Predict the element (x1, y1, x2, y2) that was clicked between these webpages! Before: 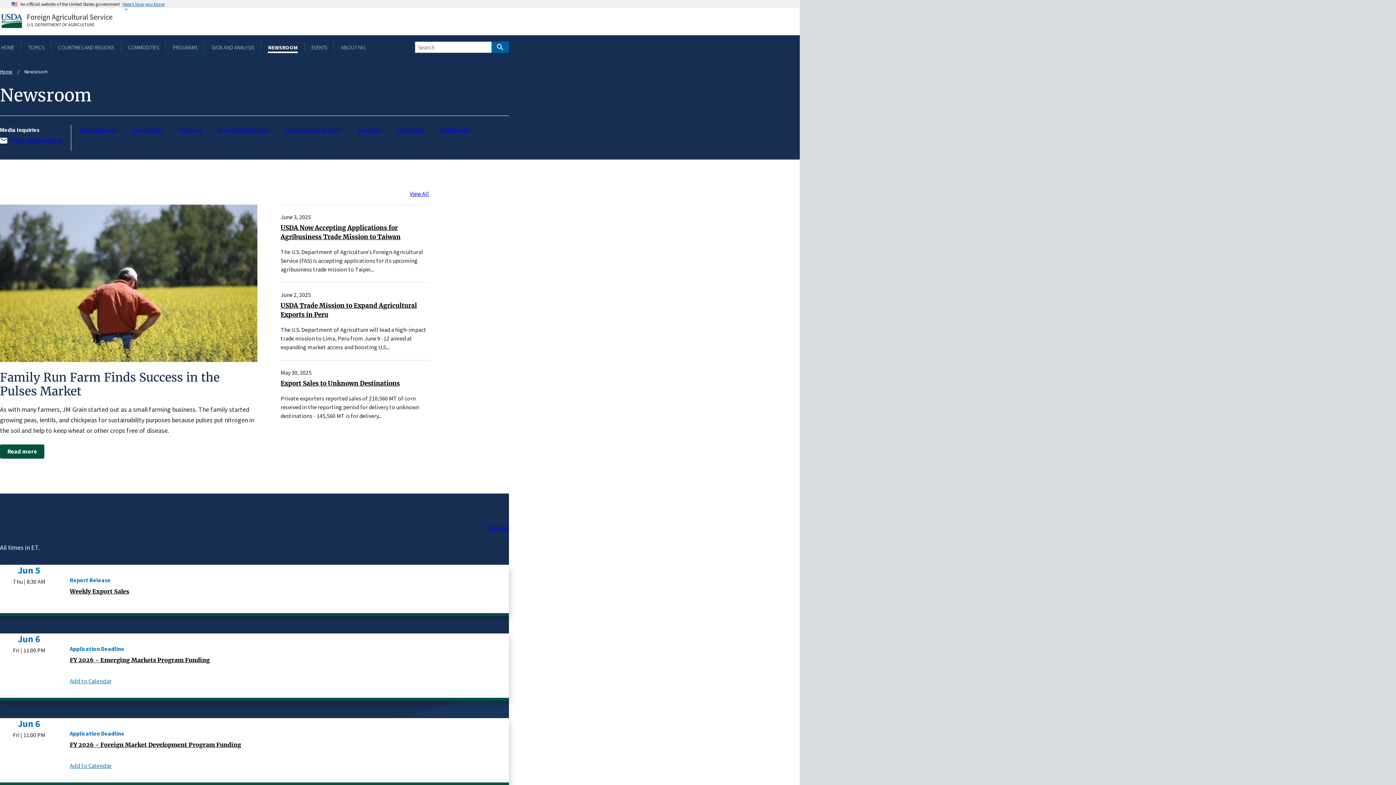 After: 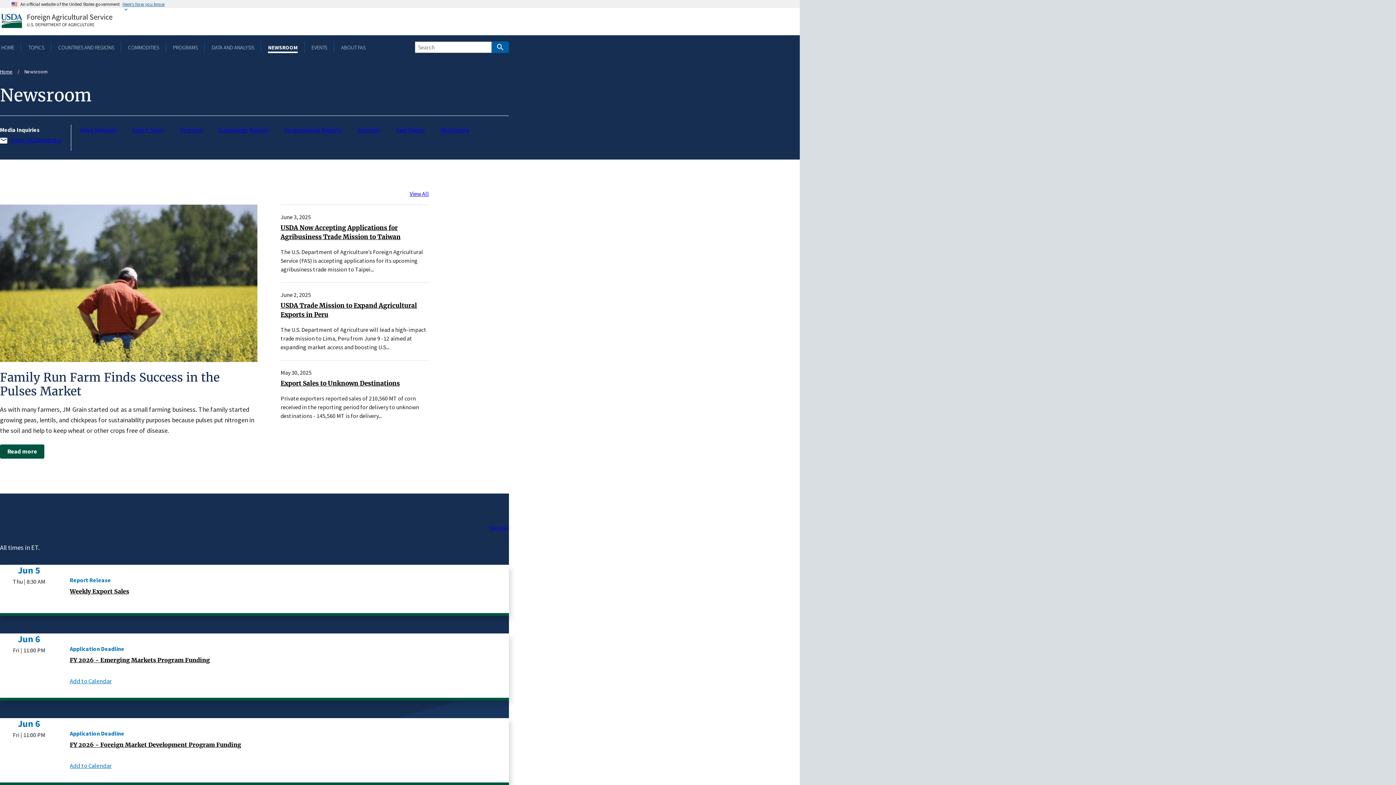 Action: bbox: (267, 43, 298, 50) label: NEWSROOM